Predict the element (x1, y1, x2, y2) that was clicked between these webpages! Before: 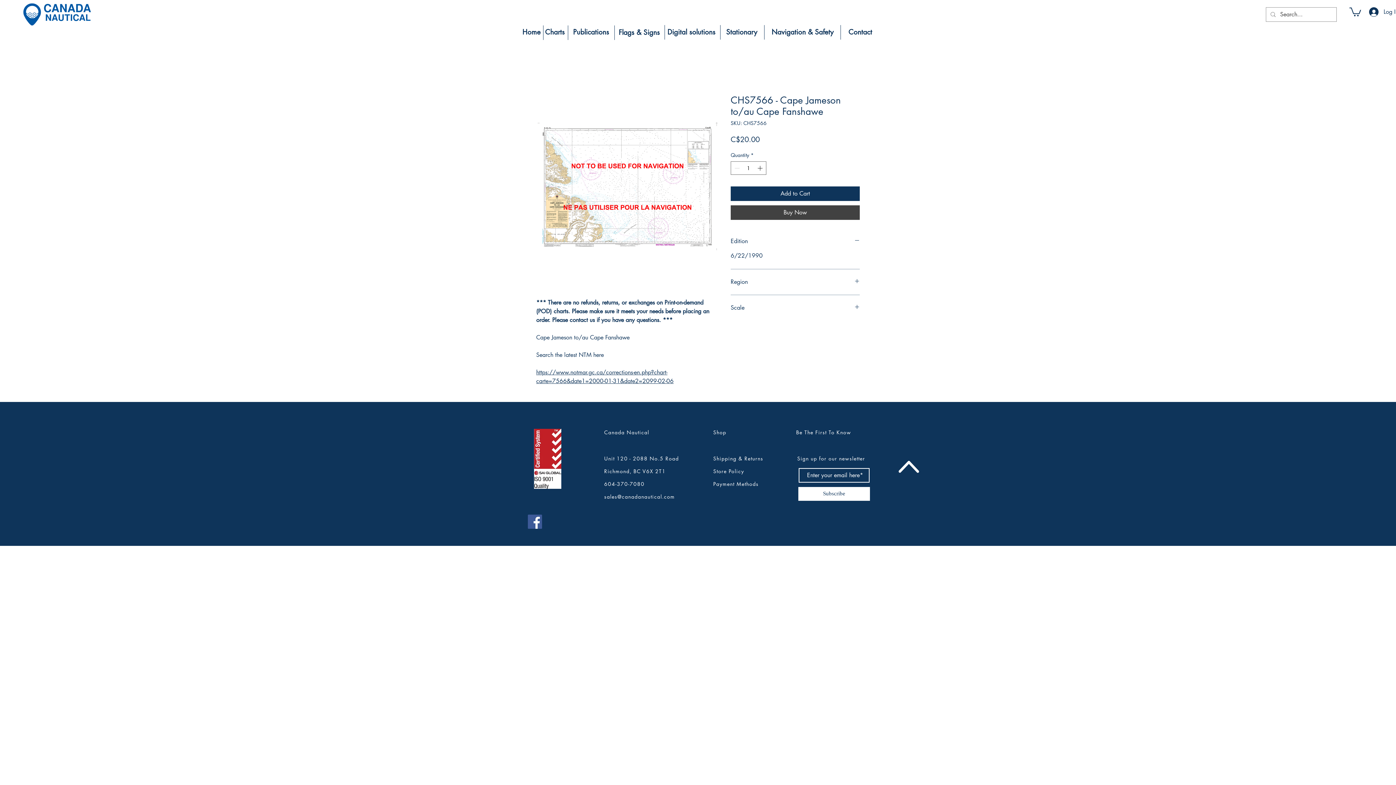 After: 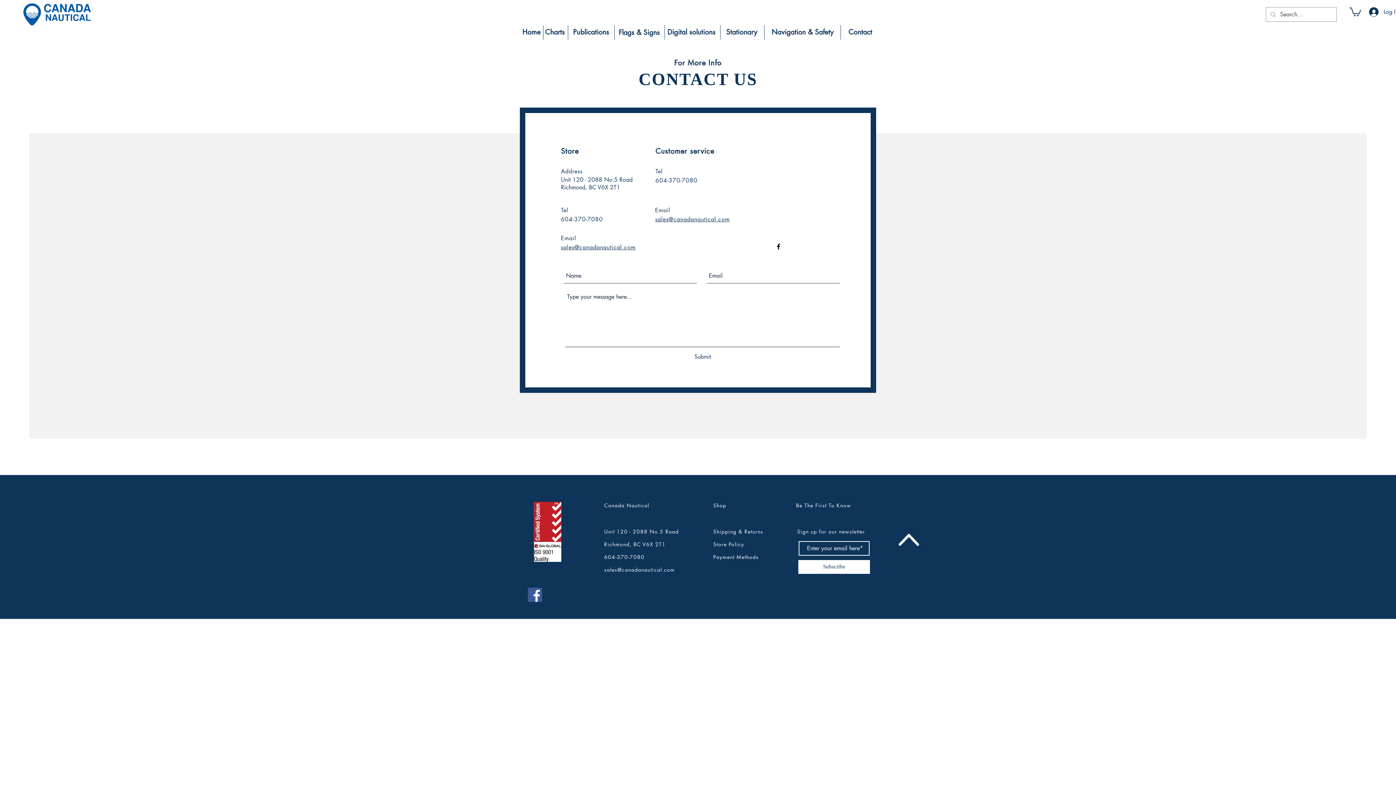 Action: bbox: (845, 25, 875, 39) label: Contact